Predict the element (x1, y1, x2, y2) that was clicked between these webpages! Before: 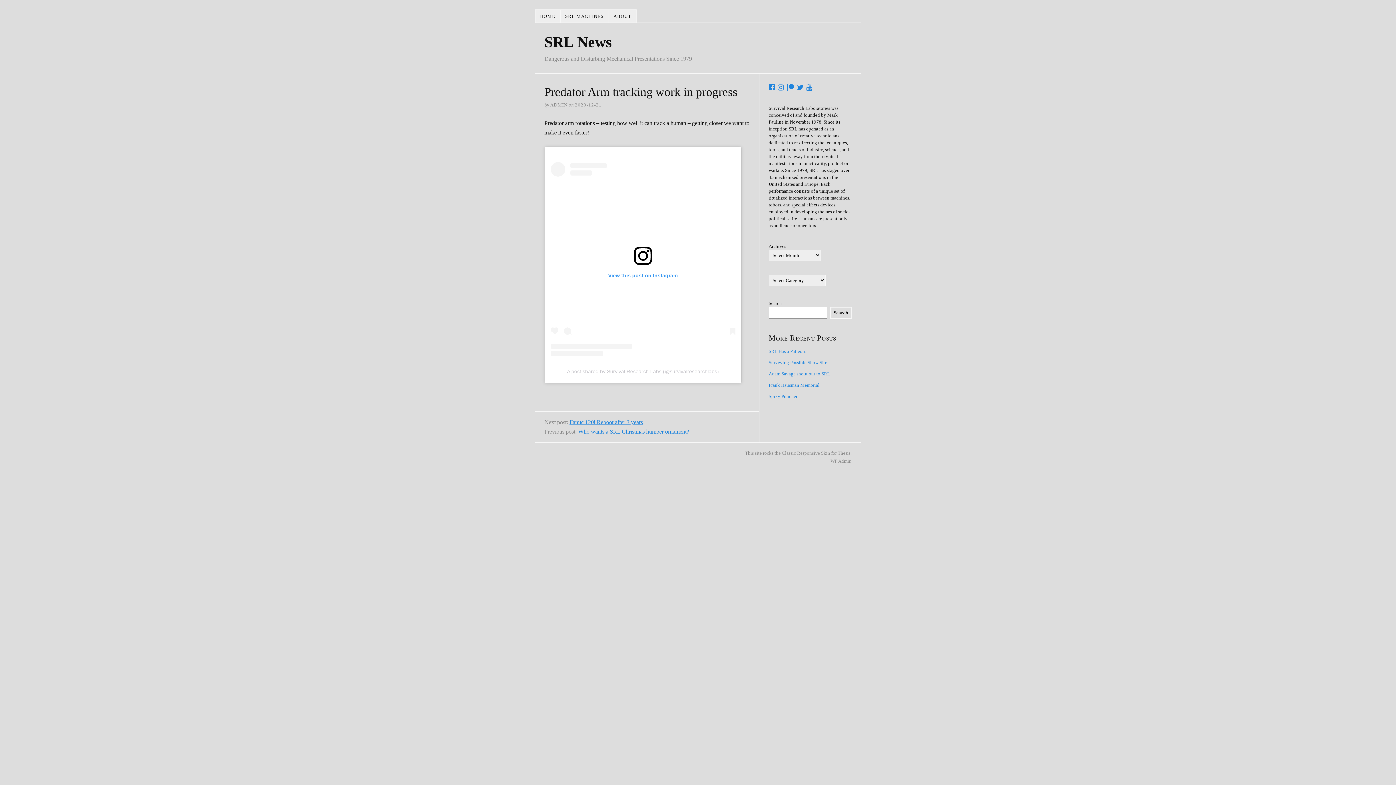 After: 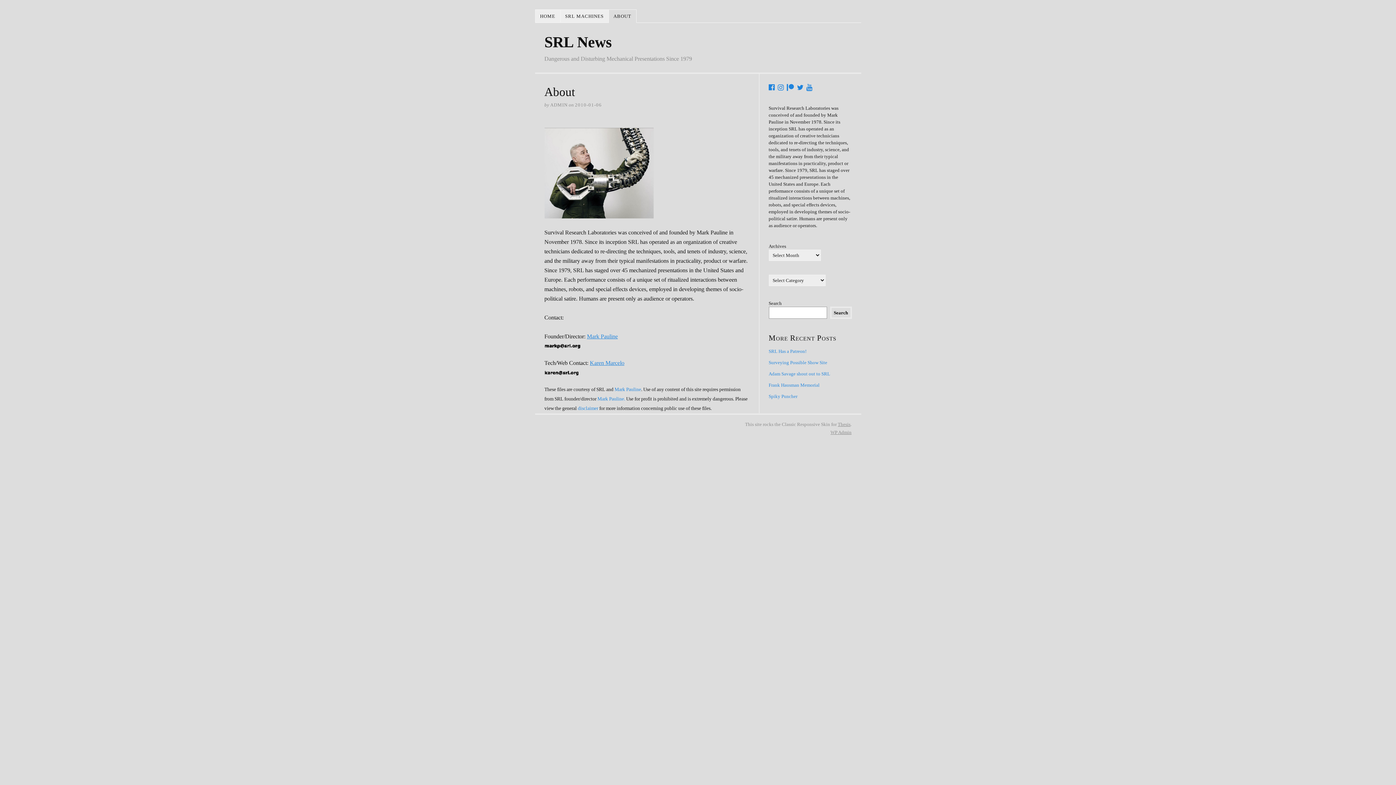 Action: label: ABOUT bbox: (608, 9, 636, 22)